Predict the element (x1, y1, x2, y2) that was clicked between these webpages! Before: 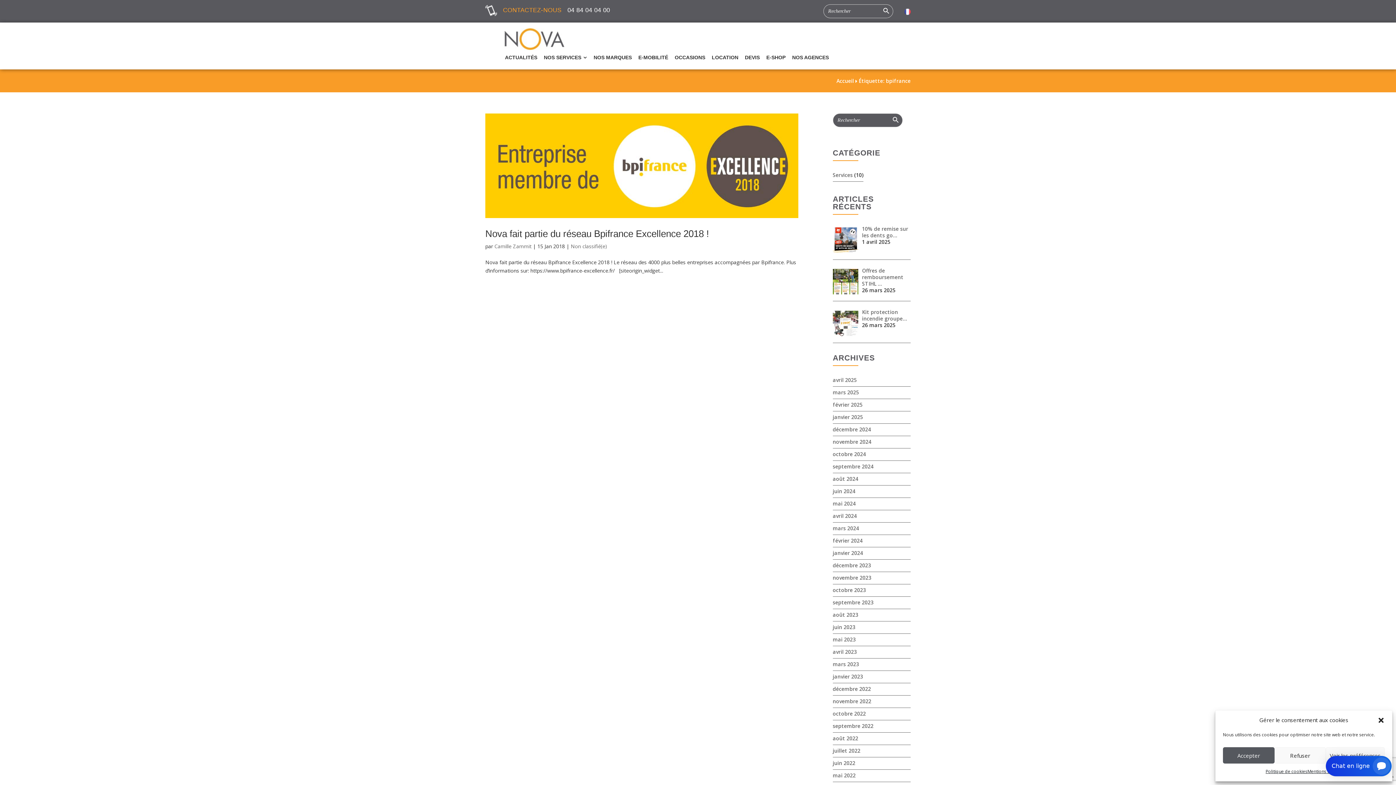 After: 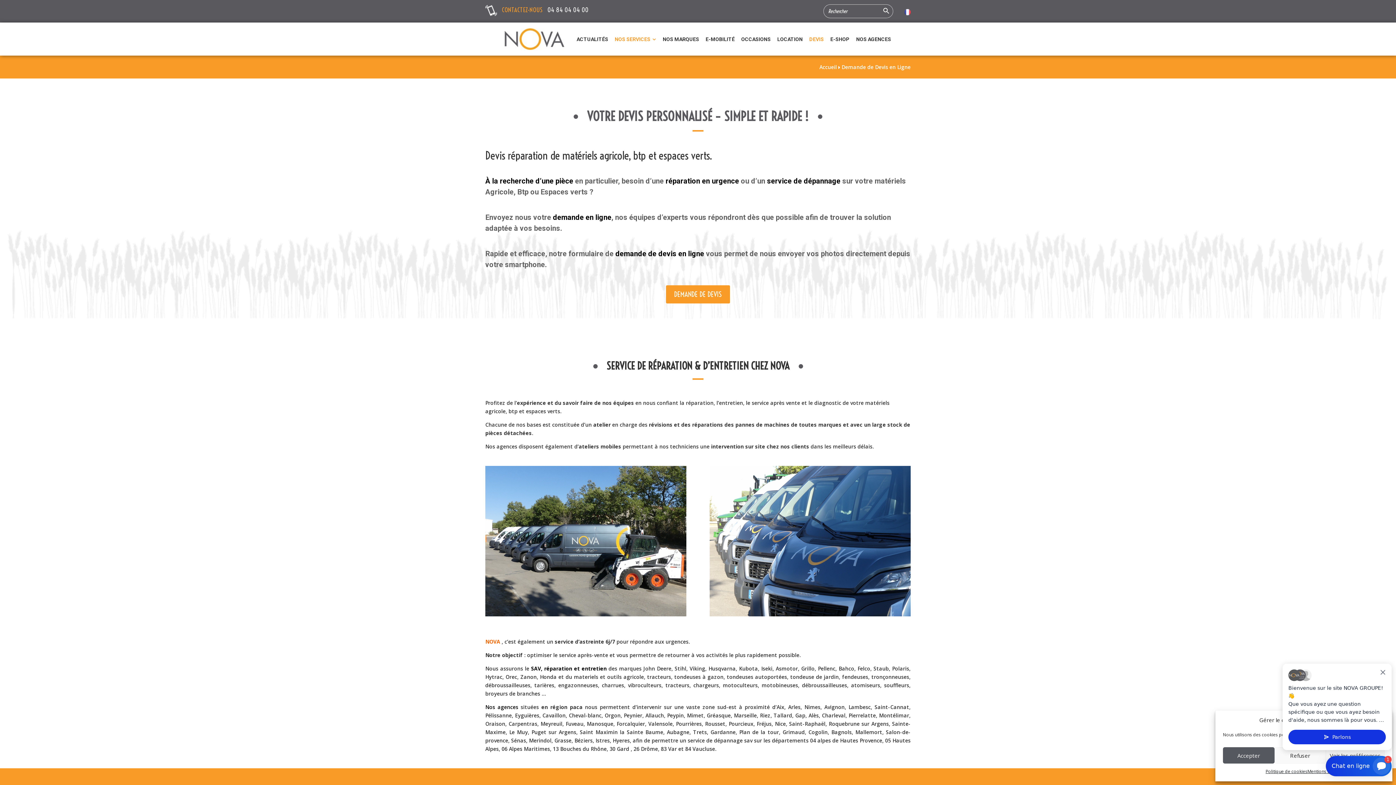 Action: label: DEVIS bbox: (741, 50, 763, 64)